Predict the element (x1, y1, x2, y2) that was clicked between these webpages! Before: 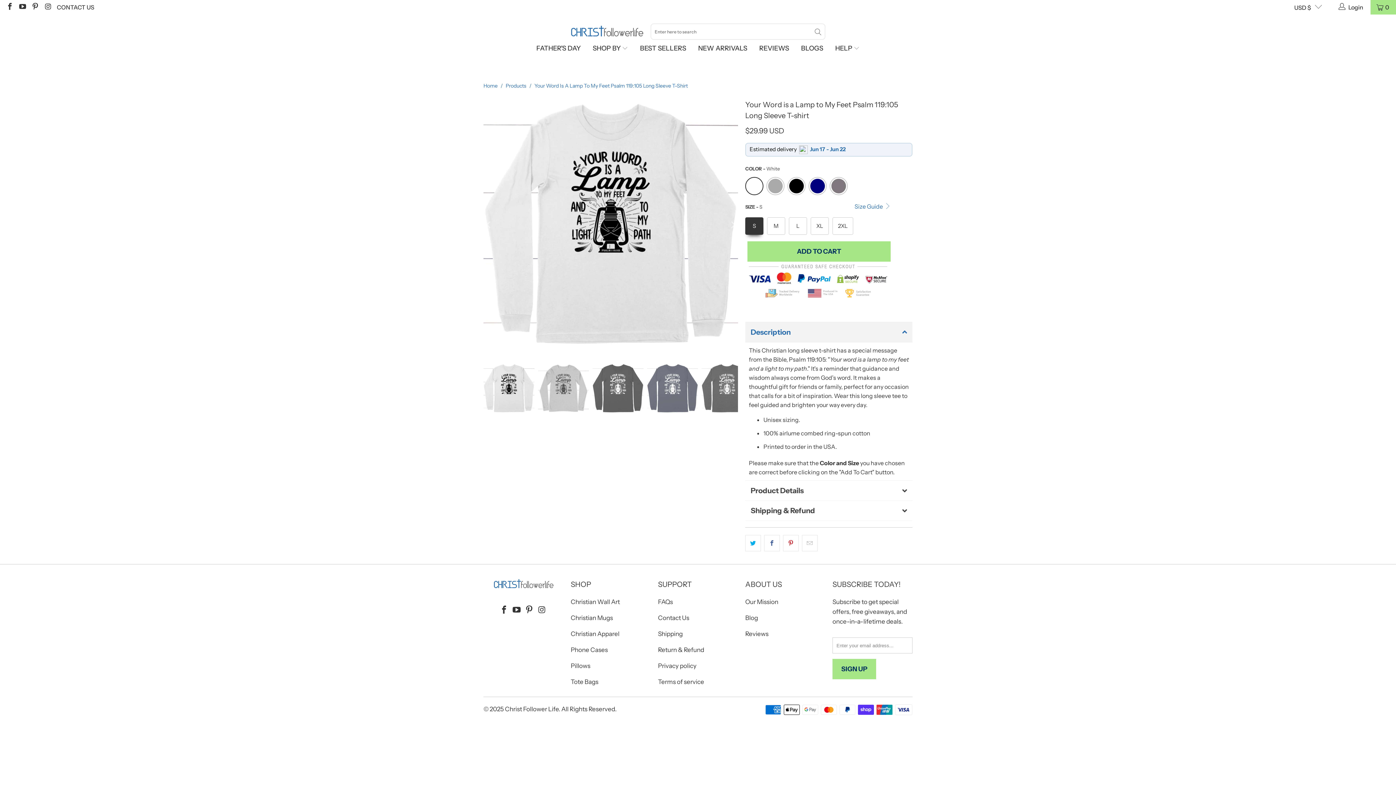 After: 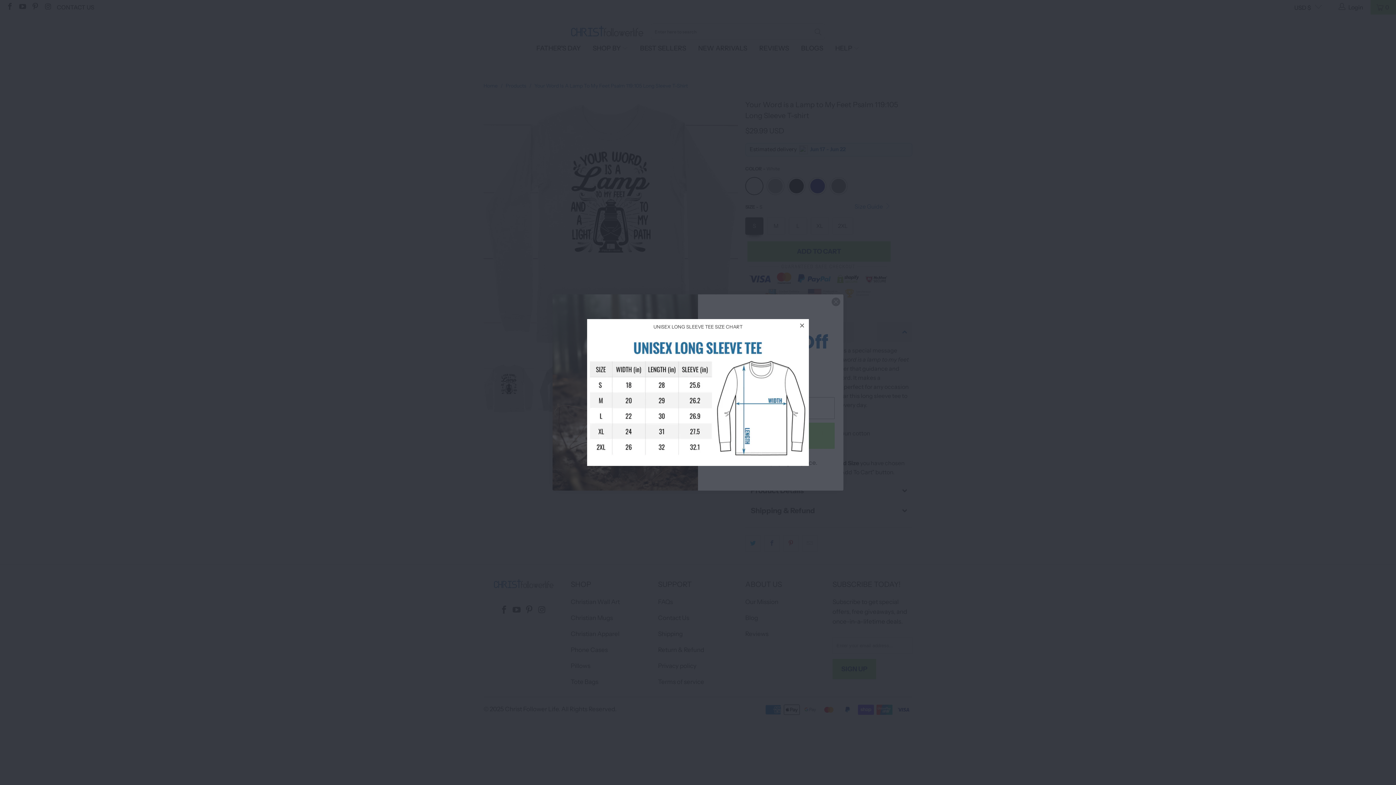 Action: label: Size Guide  bbox: (854, 202, 890, 211)